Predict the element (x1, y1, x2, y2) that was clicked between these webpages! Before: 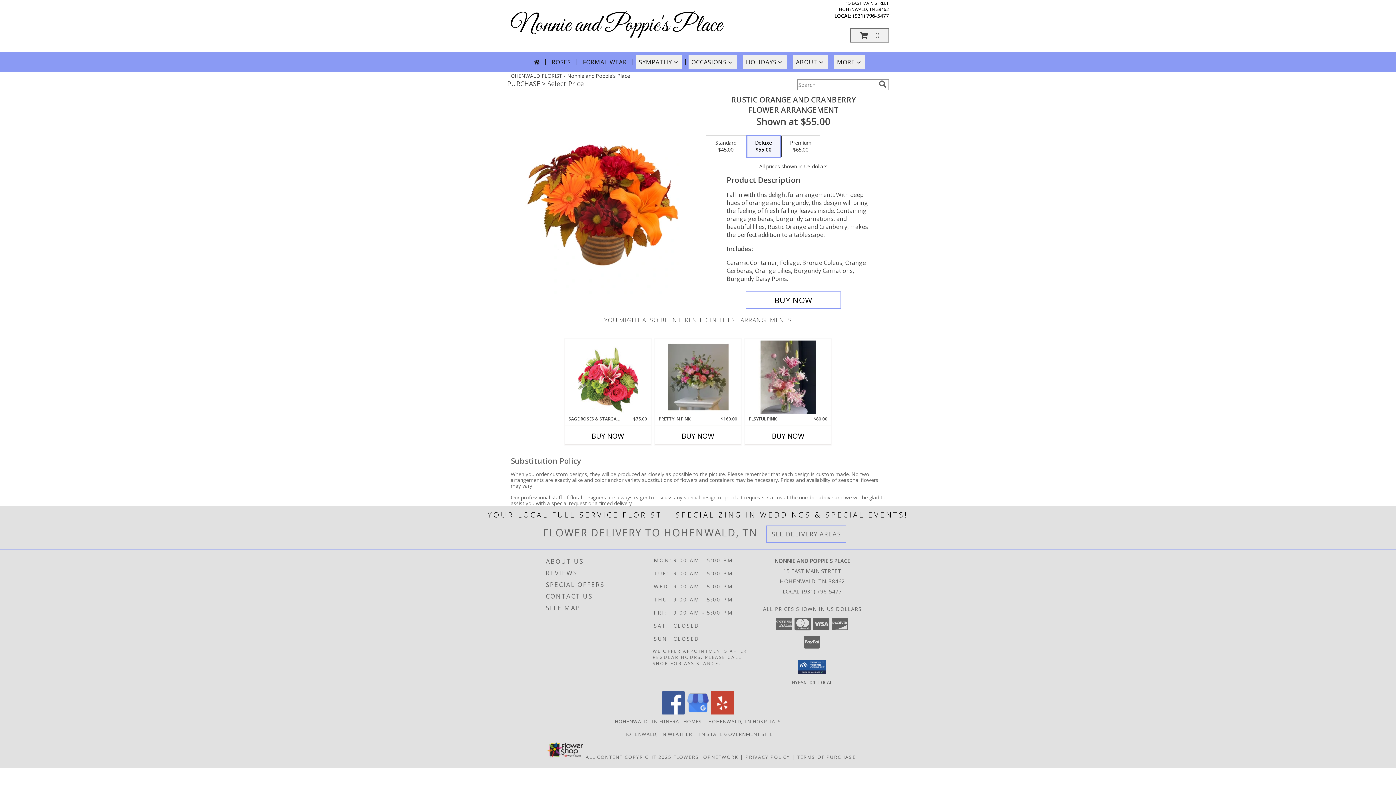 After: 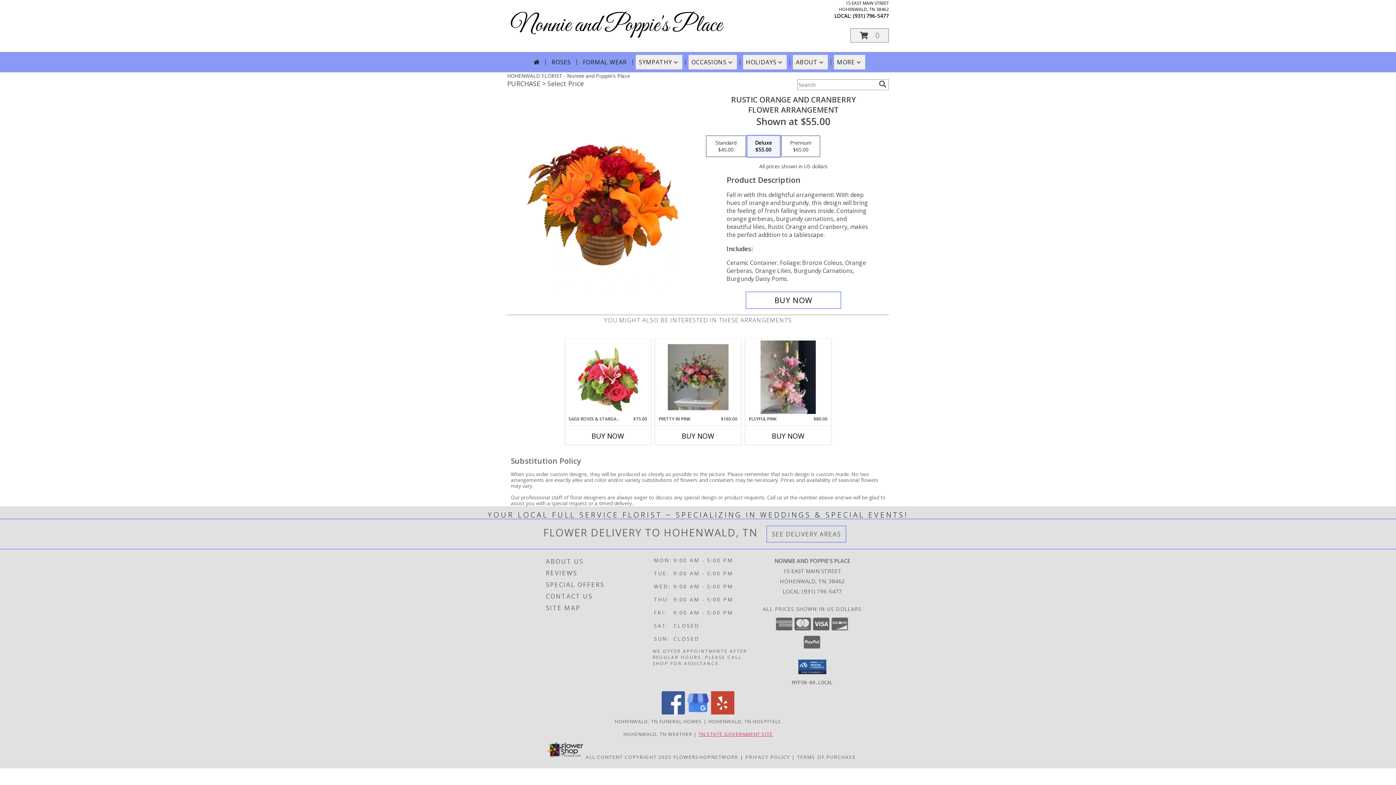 Action: label: TN STATE GOVERNMENT SITE bbox: (698, 731, 772, 737)